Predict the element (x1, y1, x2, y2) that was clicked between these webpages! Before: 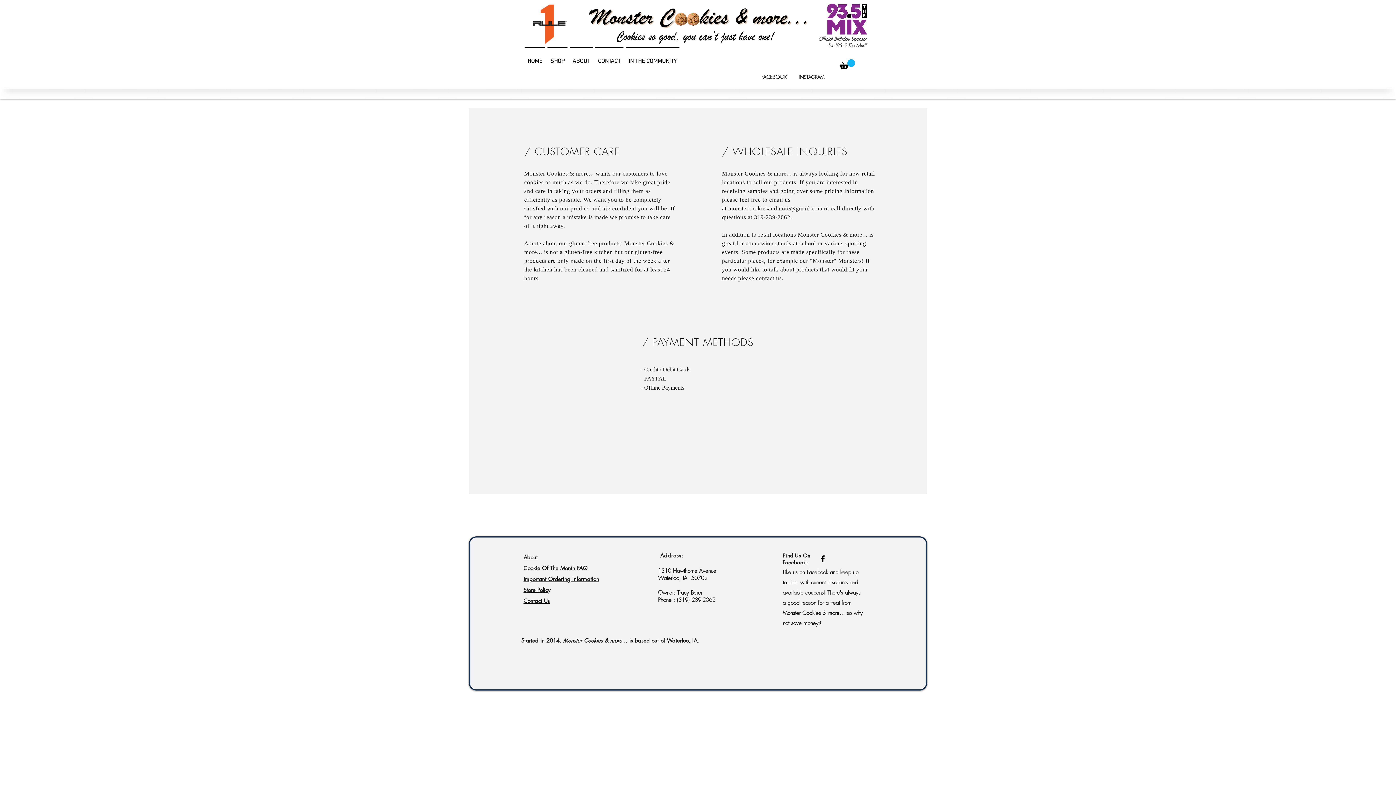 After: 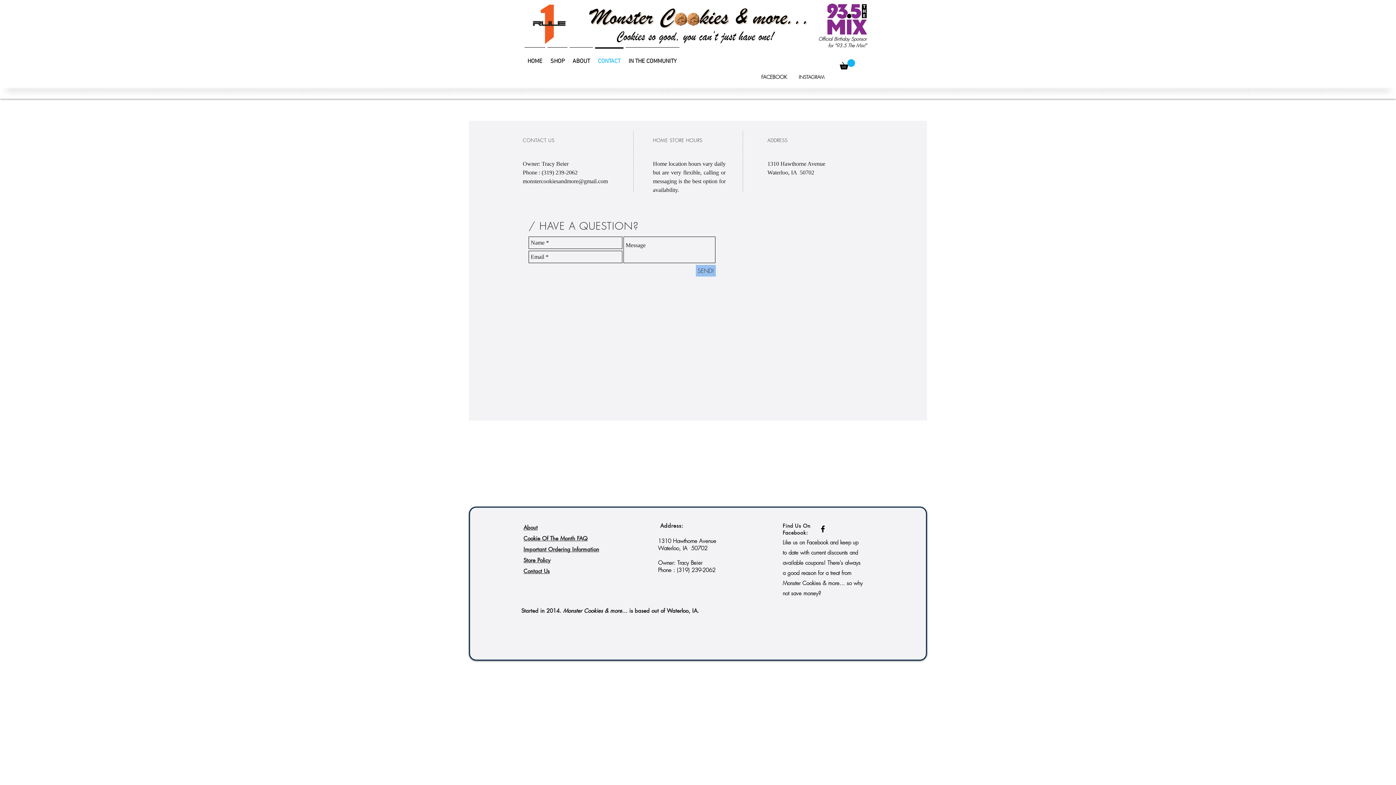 Action: bbox: (594, 47, 624, 69) label: CONTACT